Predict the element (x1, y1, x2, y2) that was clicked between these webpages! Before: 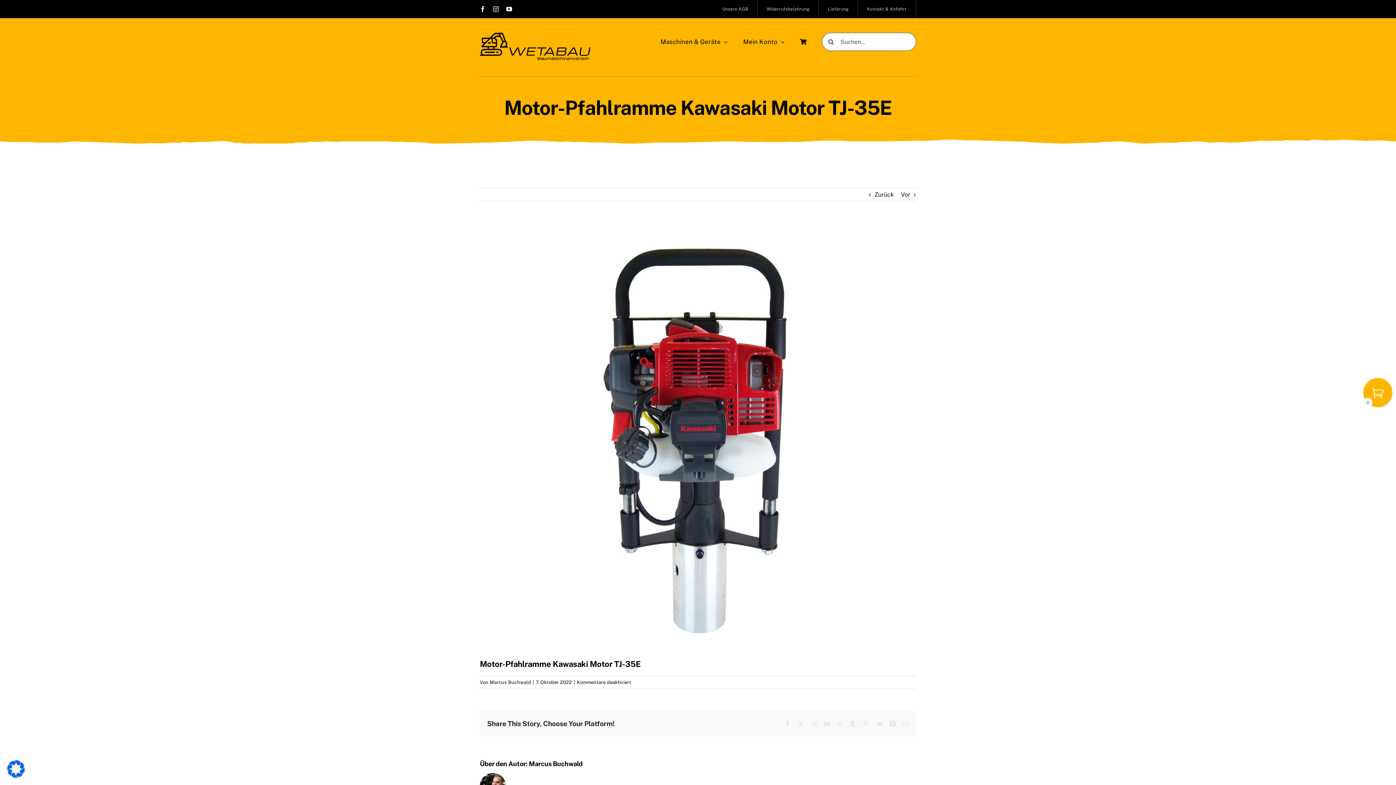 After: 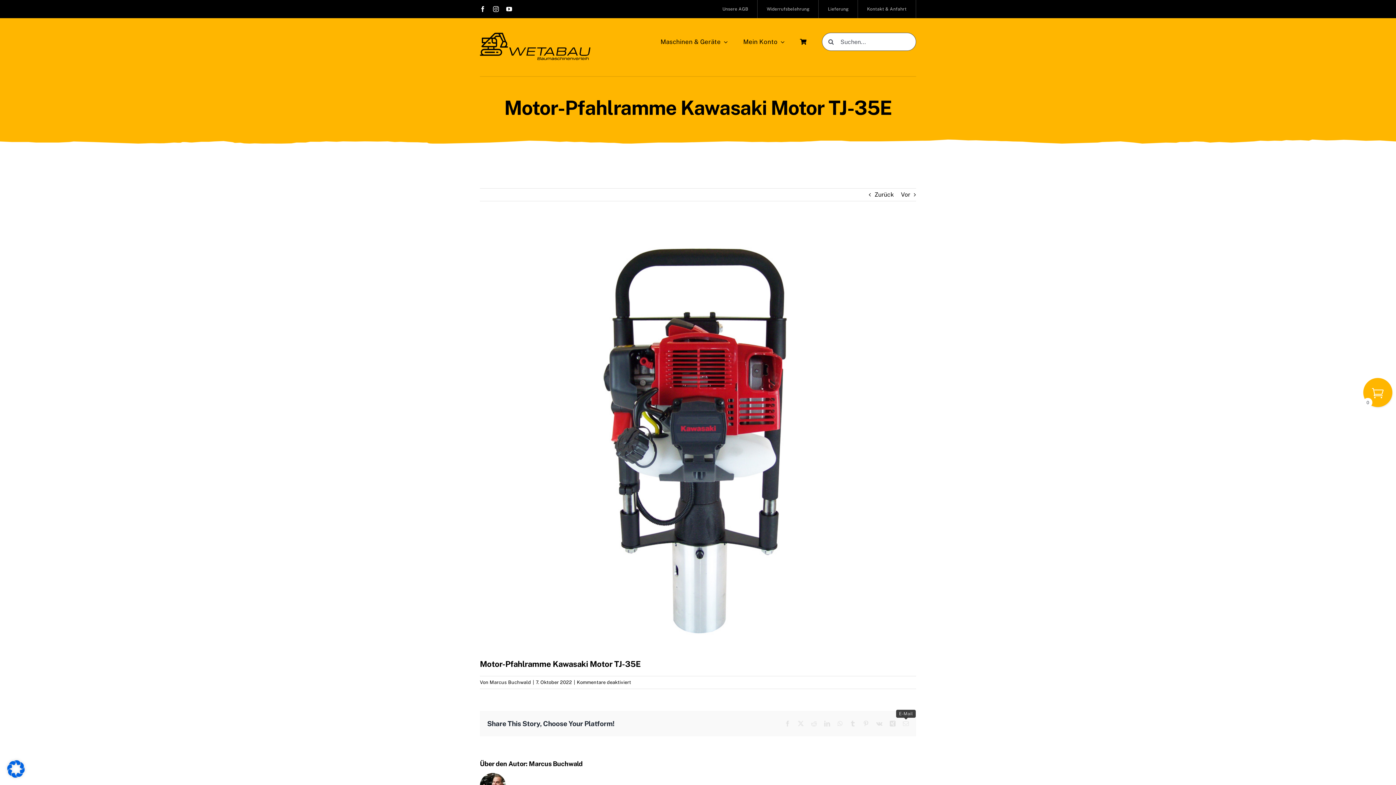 Action: label: E-Mail bbox: (903, 721, 909, 726)